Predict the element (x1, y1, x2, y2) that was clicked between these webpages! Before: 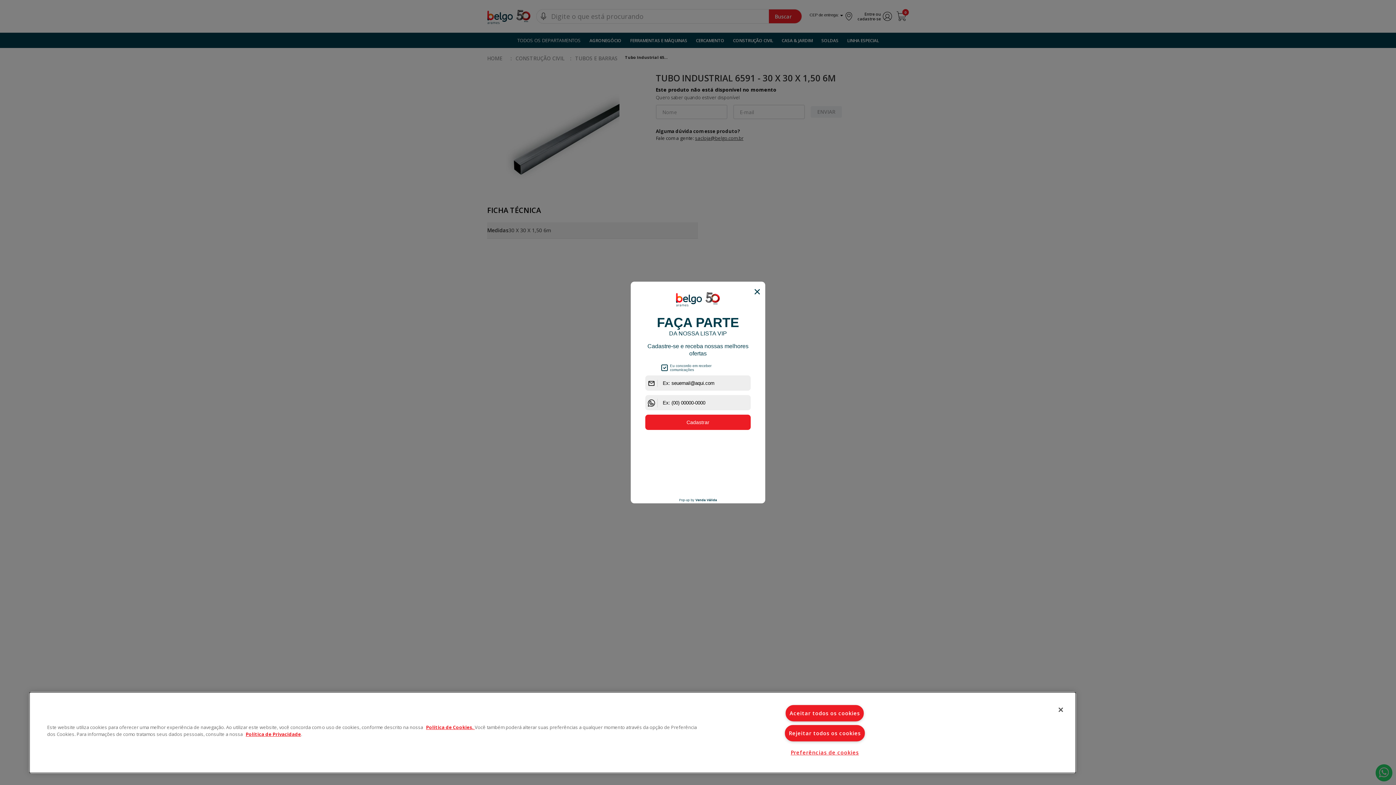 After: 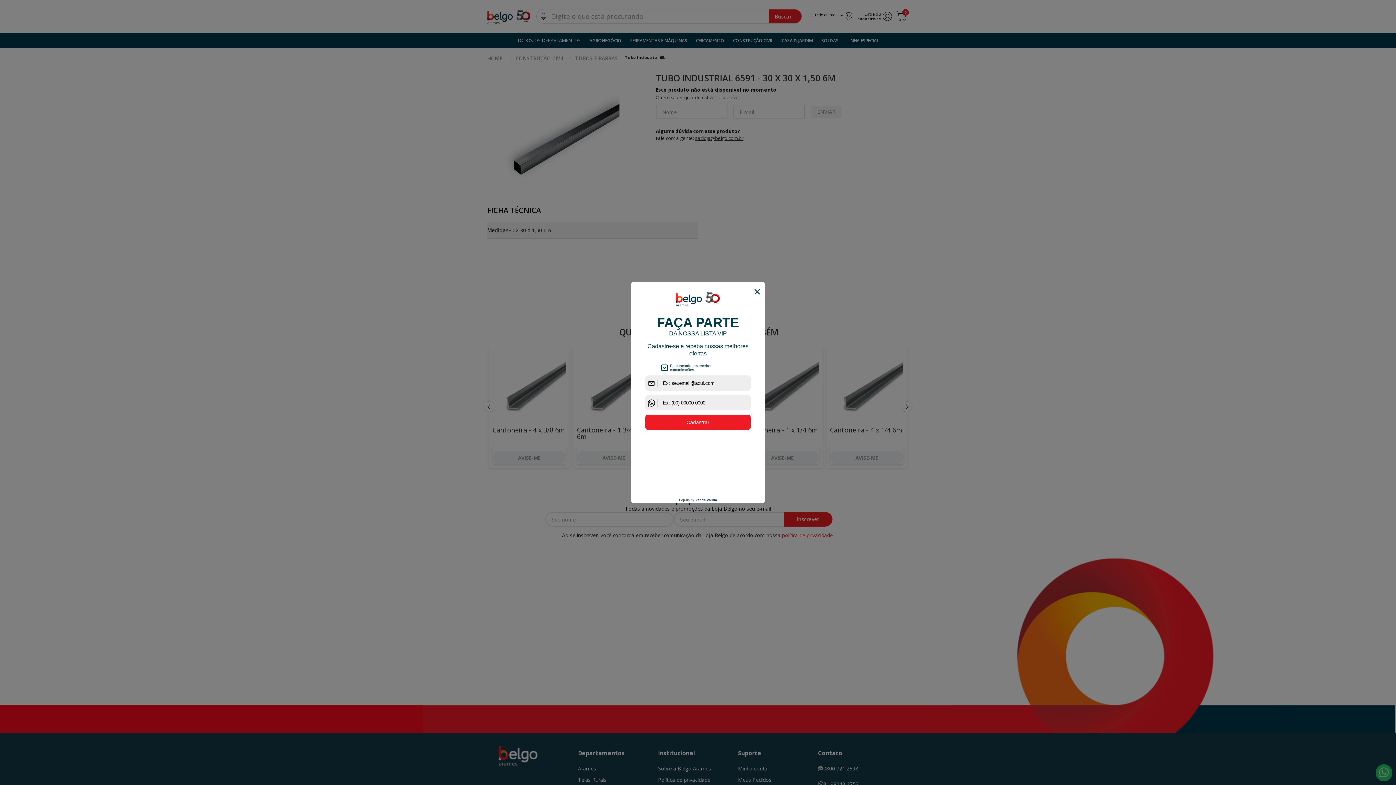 Action: bbox: (785, 705, 864, 721) label: Aceitar todos os cookies